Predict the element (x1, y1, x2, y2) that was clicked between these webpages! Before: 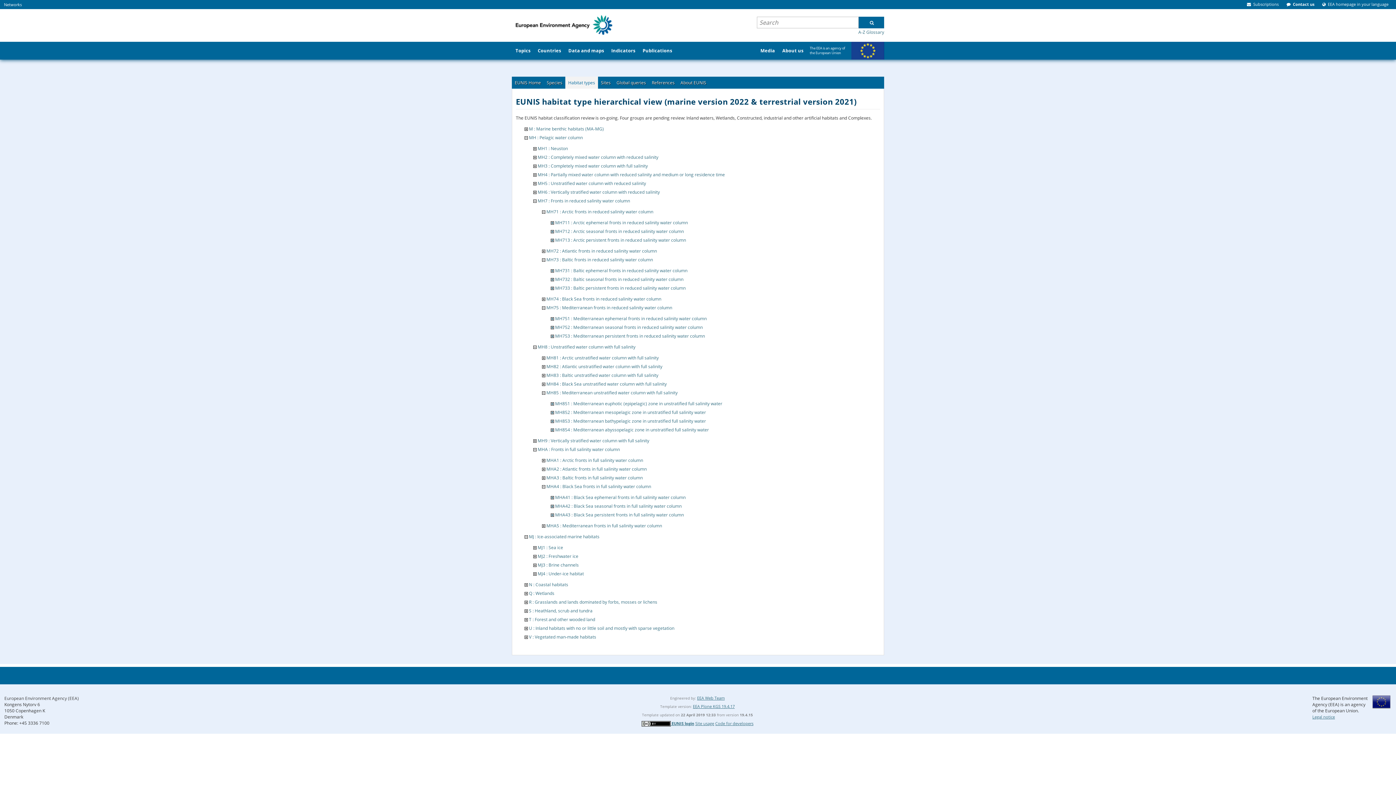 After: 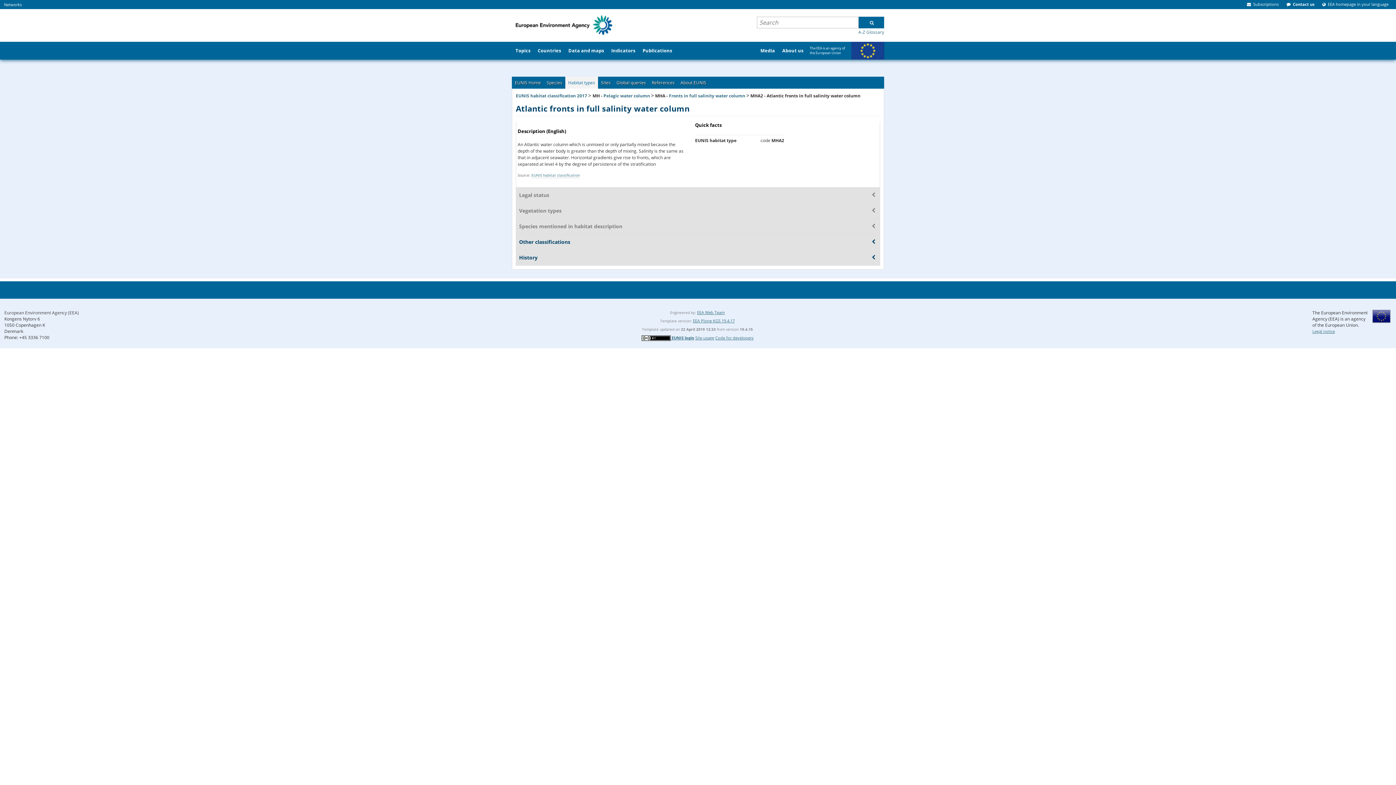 Action: label: MHA2 : Atlantic fronts in full salinity water column bbox: (546, 466, 646, 472)